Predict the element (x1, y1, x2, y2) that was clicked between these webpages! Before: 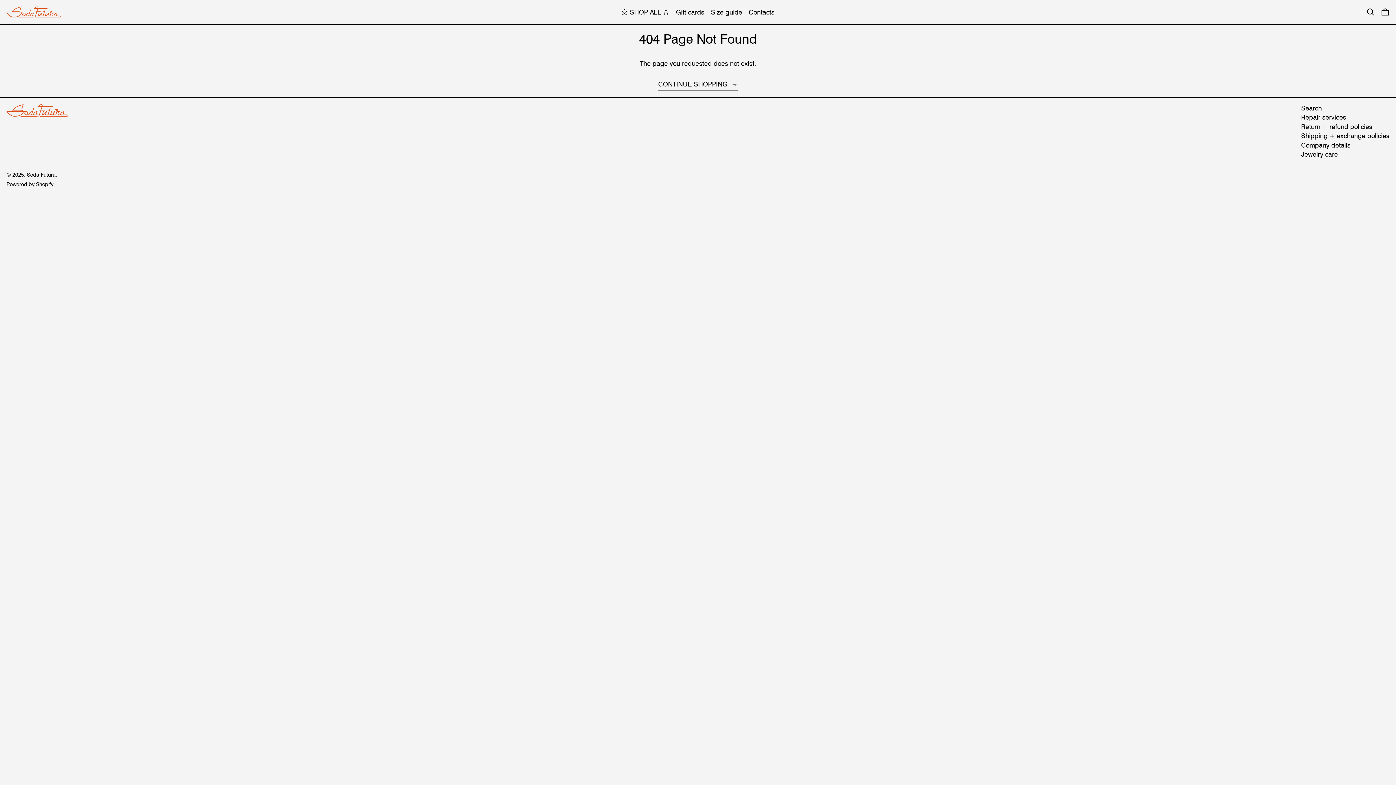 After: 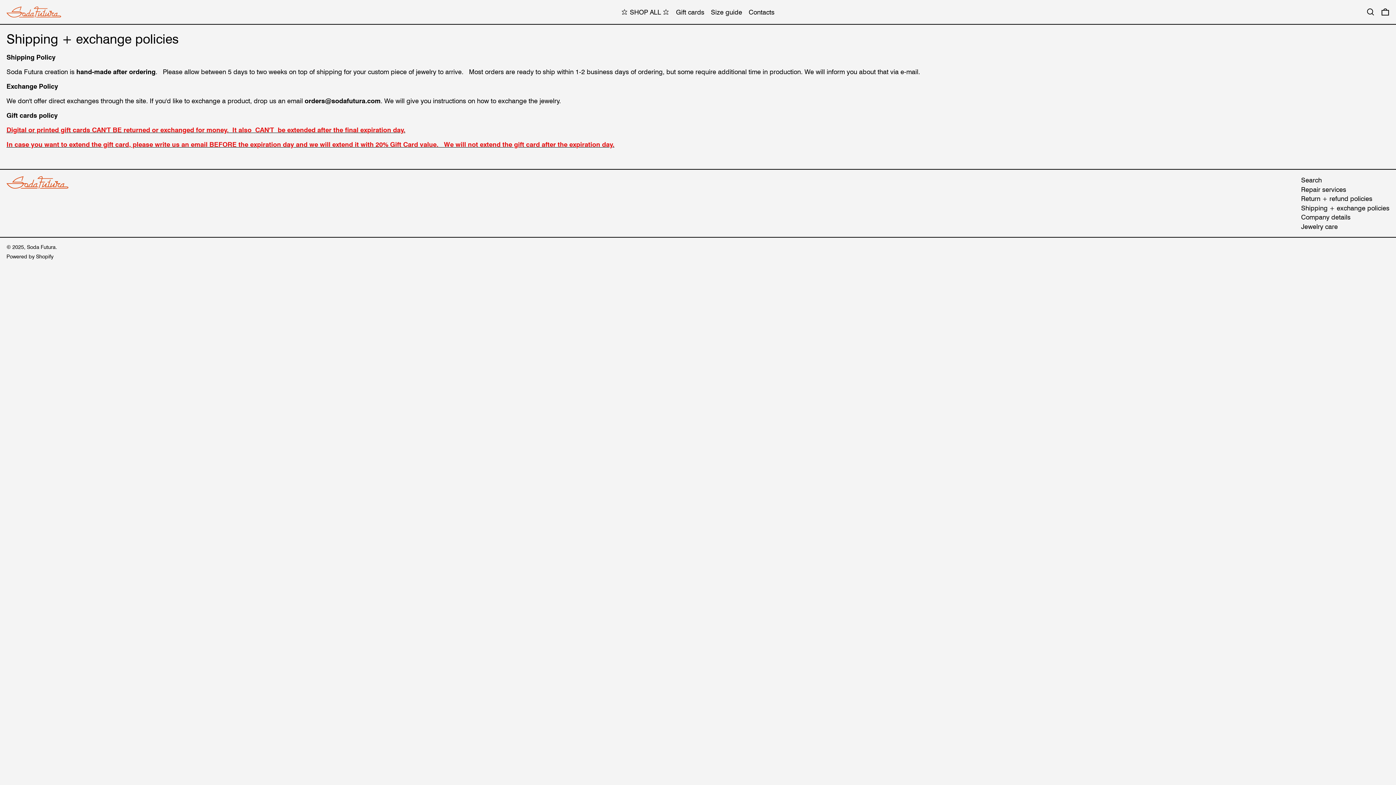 Action: bbox: (1301, 131, 1389, 140) label: Shipping + exchange policies